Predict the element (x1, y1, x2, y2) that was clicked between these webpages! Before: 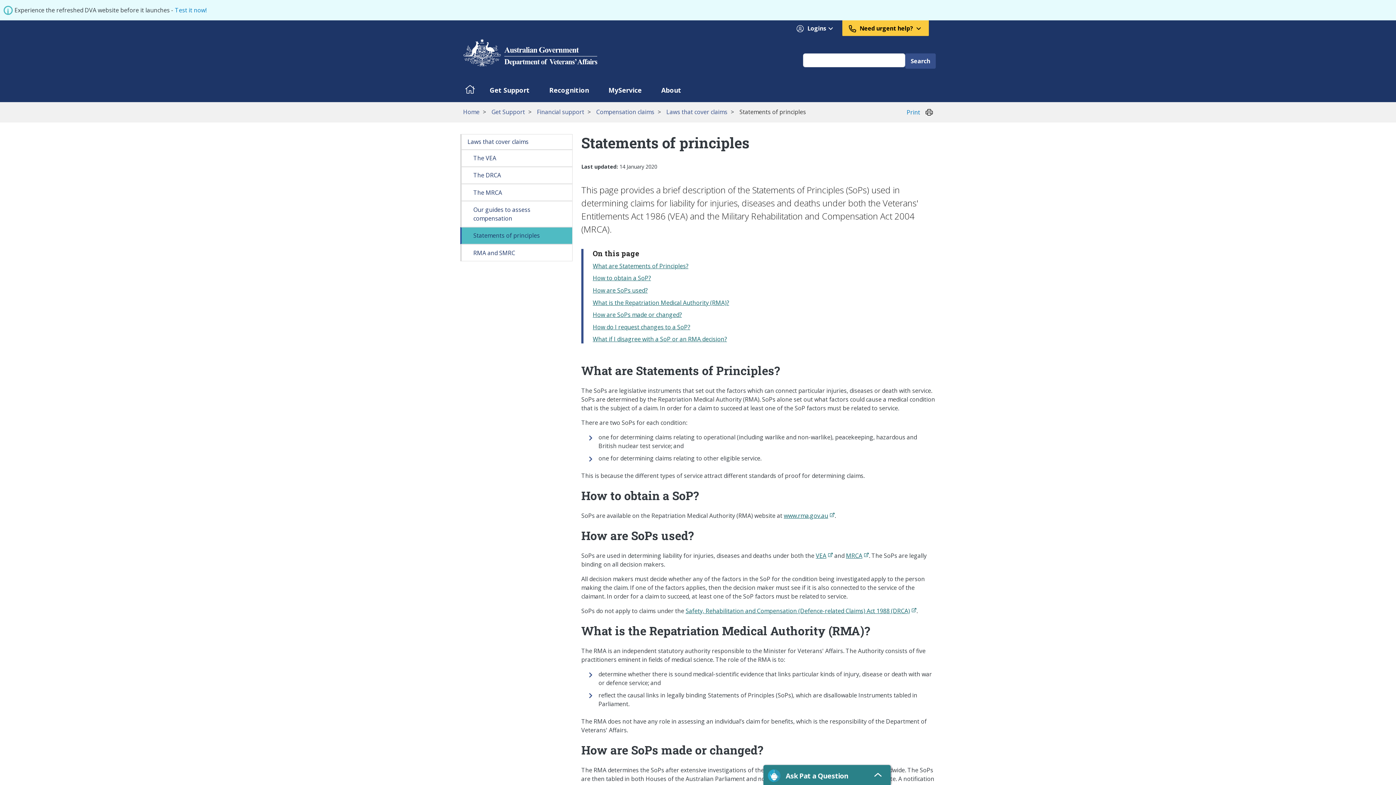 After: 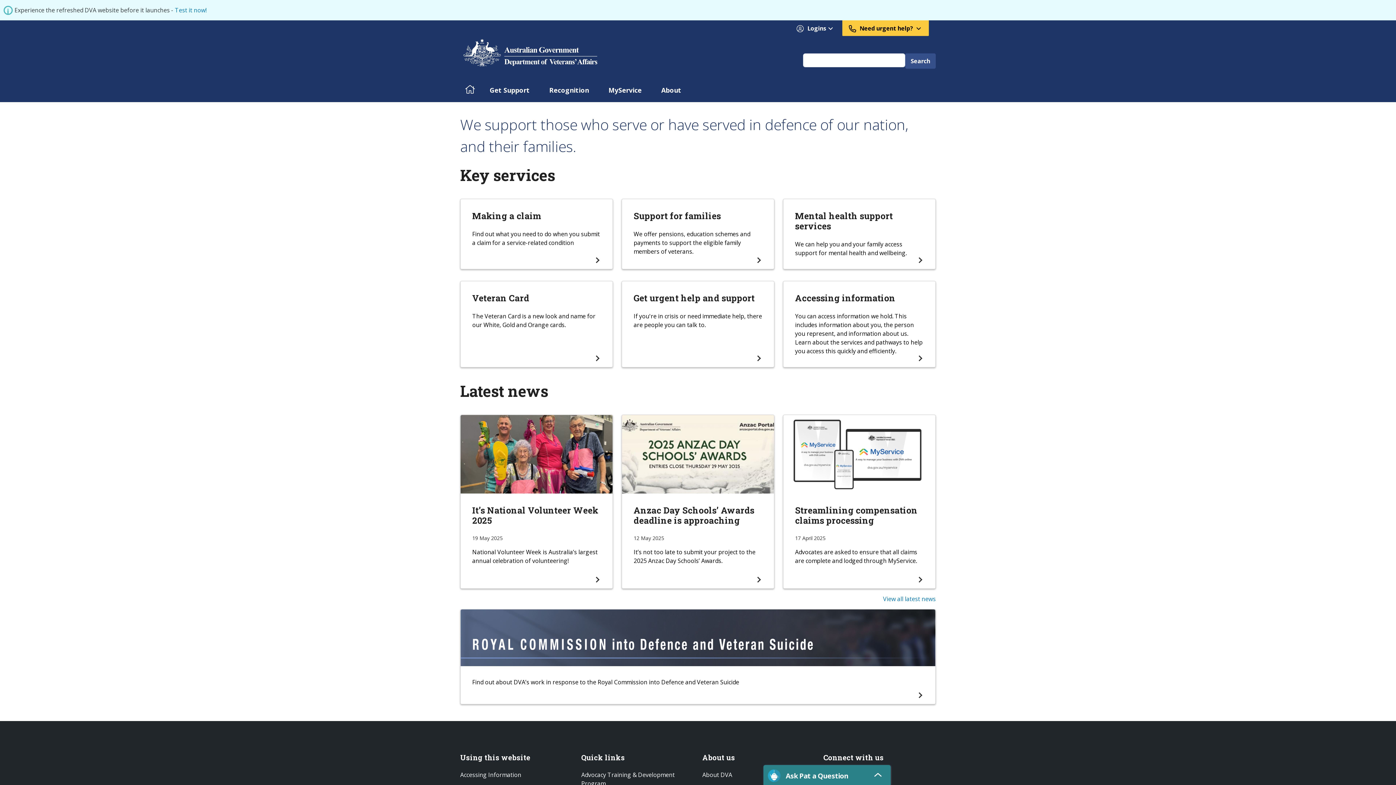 Action: label: Home bbox: (463, 108, 479, 116)